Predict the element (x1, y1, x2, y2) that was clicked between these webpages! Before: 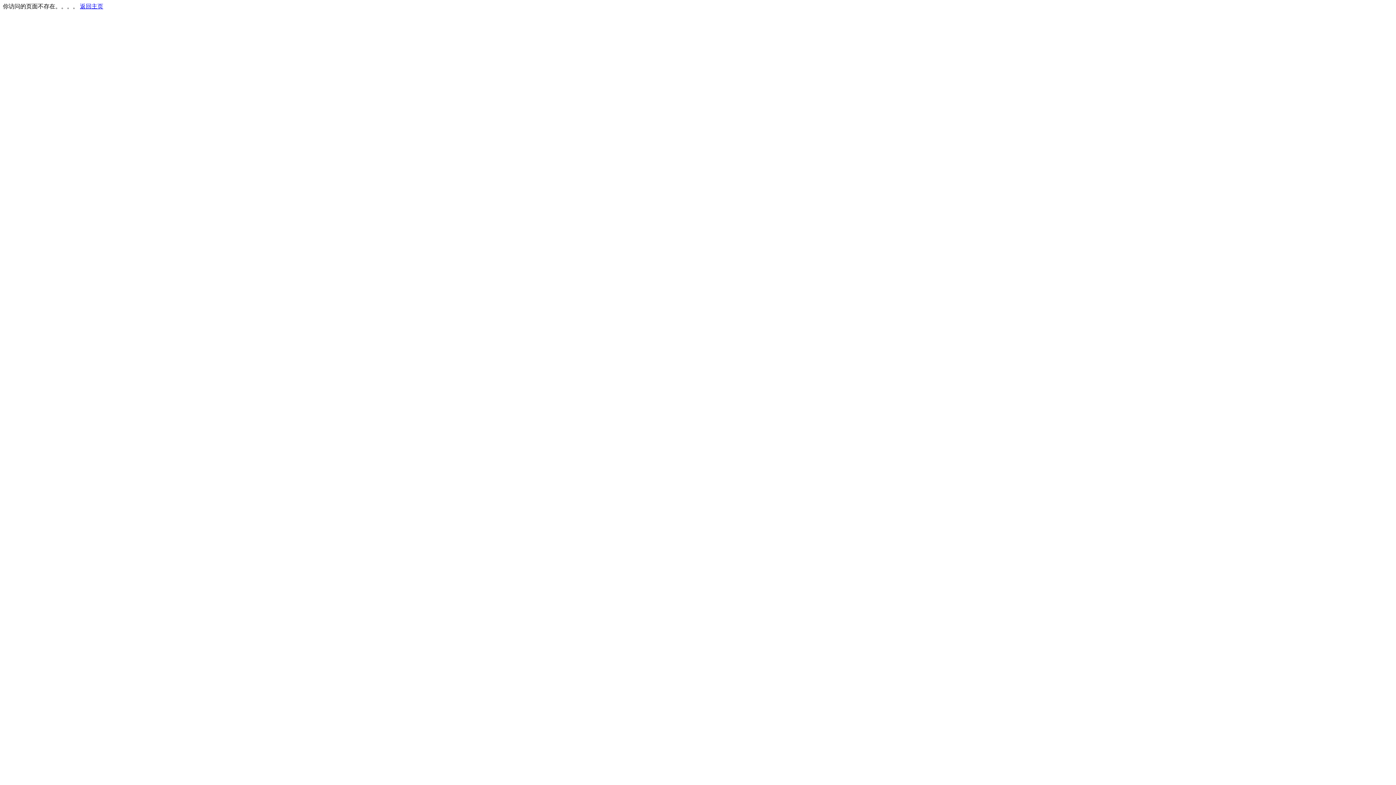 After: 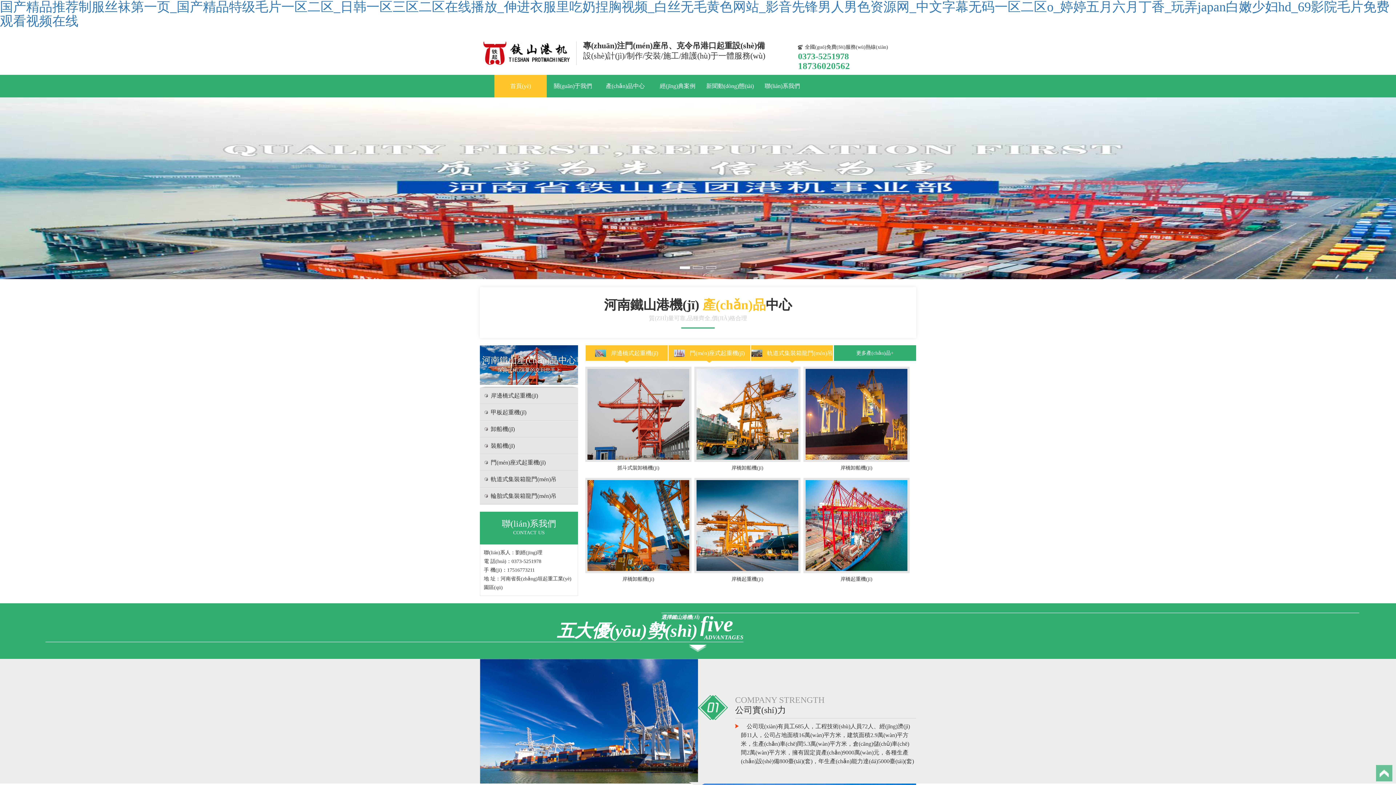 Action: bbox: (80, 3, 103, 9) label: 返回主页